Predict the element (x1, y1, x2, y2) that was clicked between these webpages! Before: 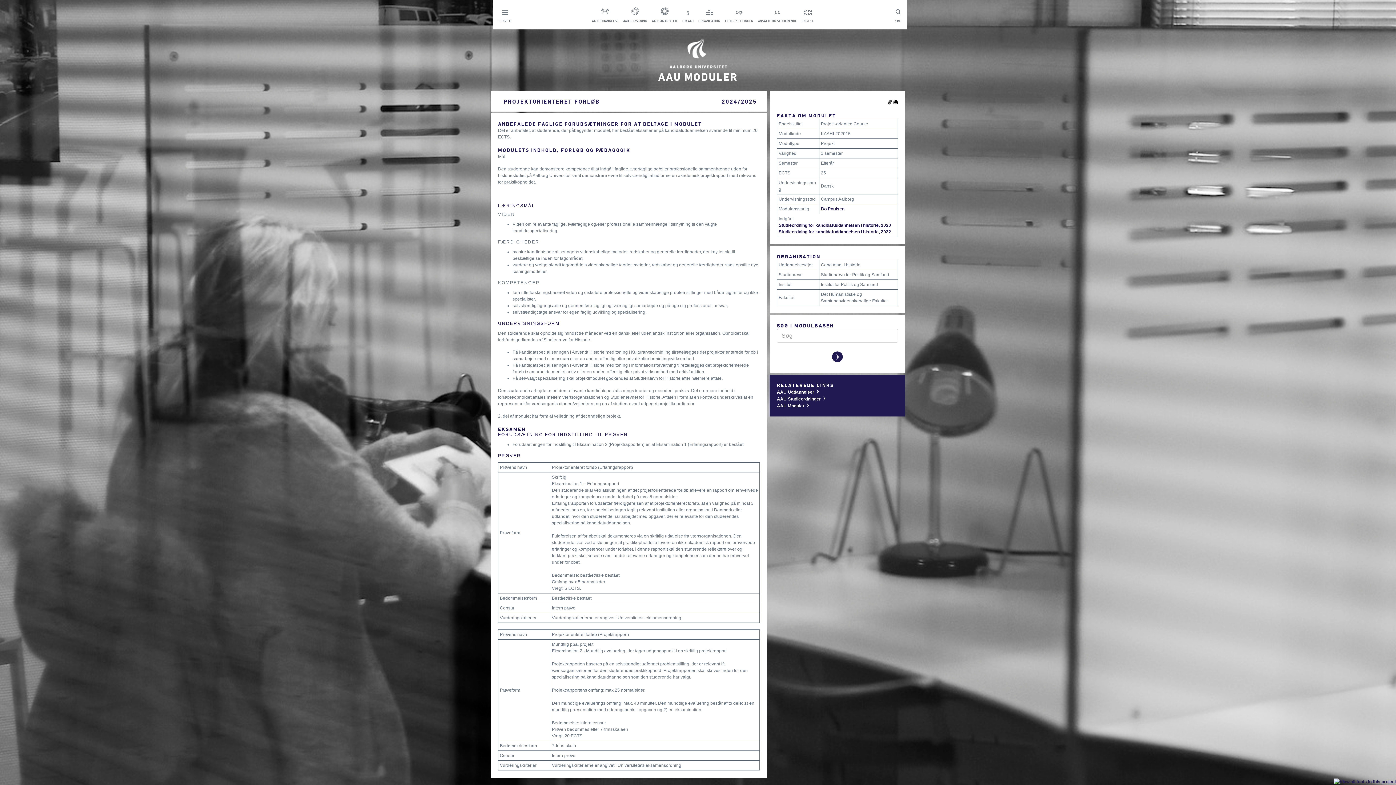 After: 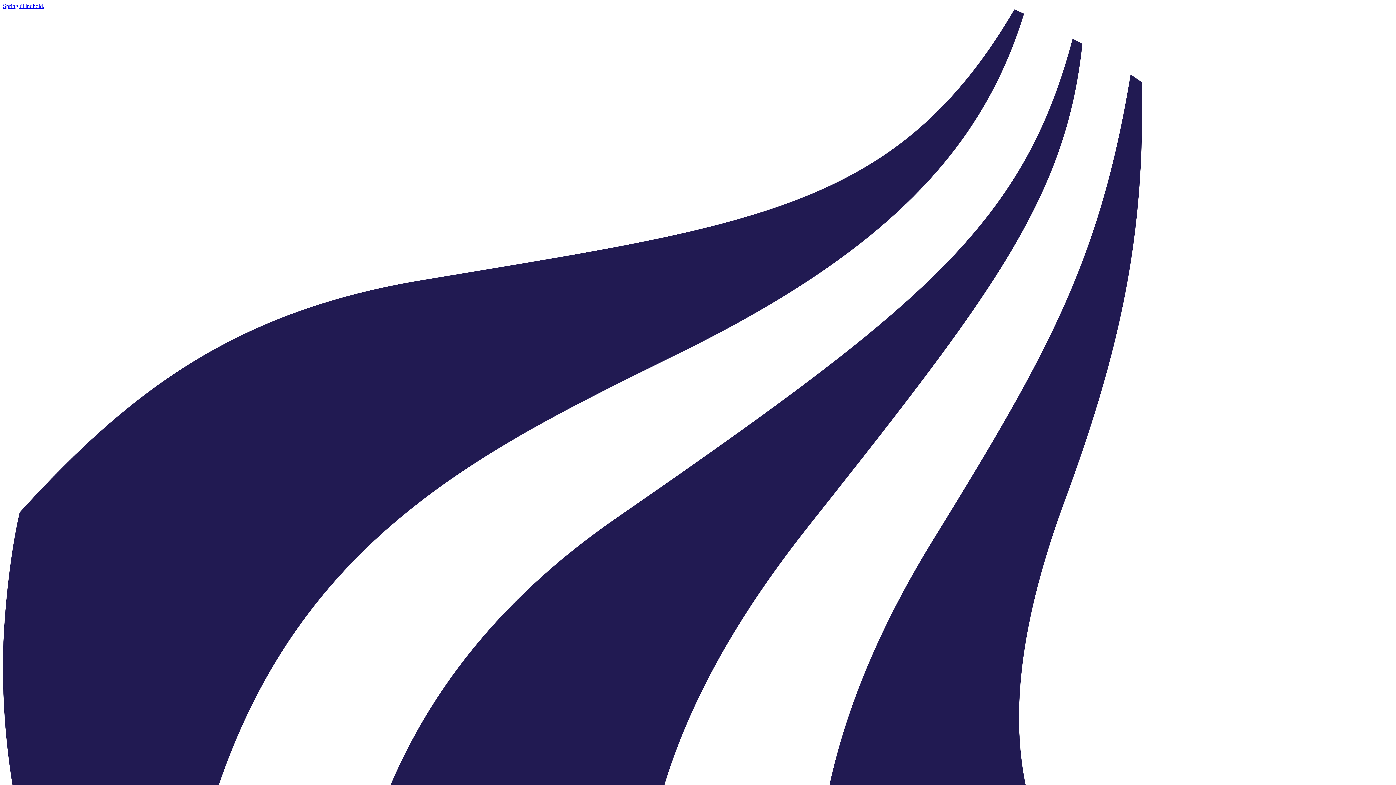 Action: bbox: (894, 5, 902, 23) label: SØG